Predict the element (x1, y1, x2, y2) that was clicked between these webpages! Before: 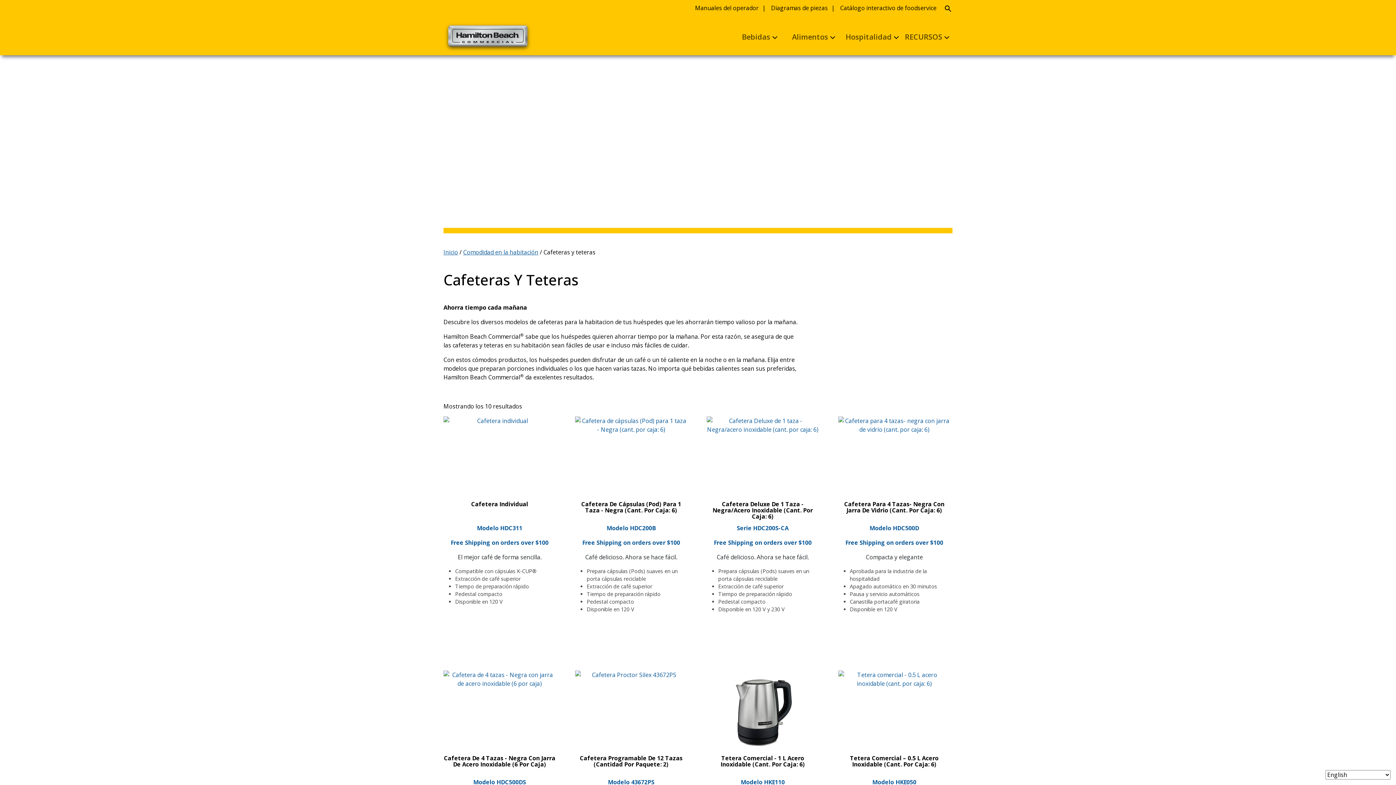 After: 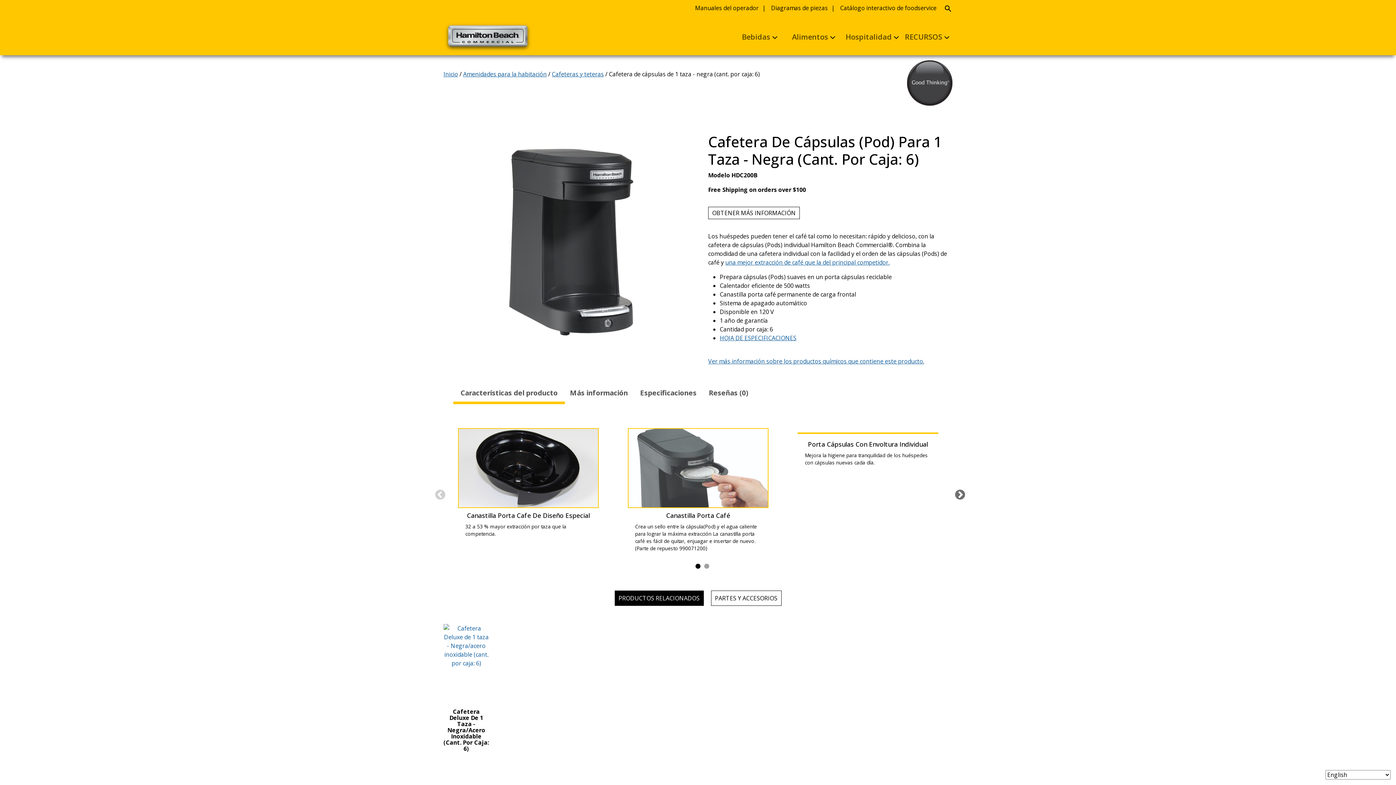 Action: label: Cafetera De Cápsulas (Pod) Para 1 Taza - Negra (Cant. Por Caja: 6)

Modelo HDC200B

Free Shipping on orders over $100

Café delicioso. Ahora se hace fácil.

Prepara cápsulas (Pods) suaves en un porta cápsulas reciclable
Extracción de café superior
Tiempo de preparación rápido
Pedestal compacto
Disponible en 120 V bbox: (575, 416, 687, 618)